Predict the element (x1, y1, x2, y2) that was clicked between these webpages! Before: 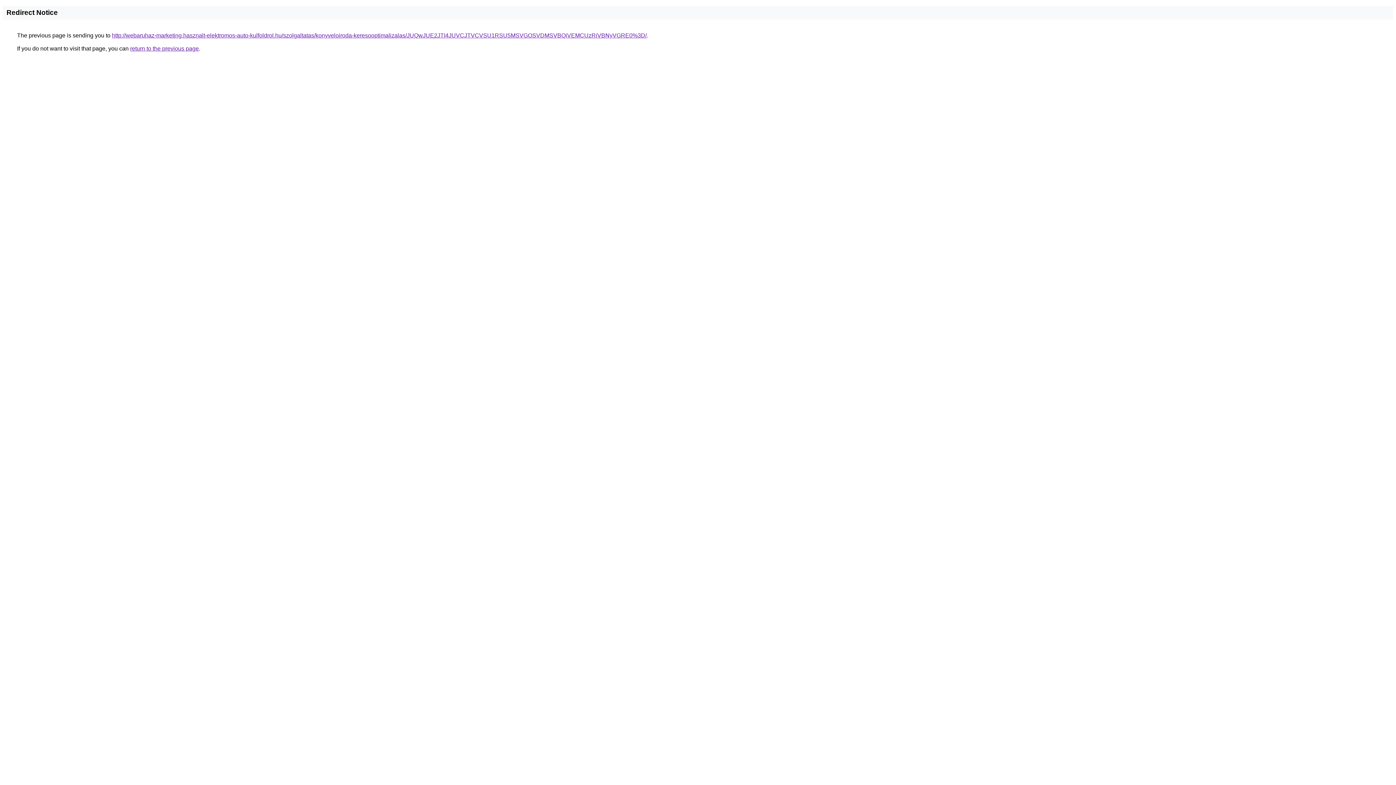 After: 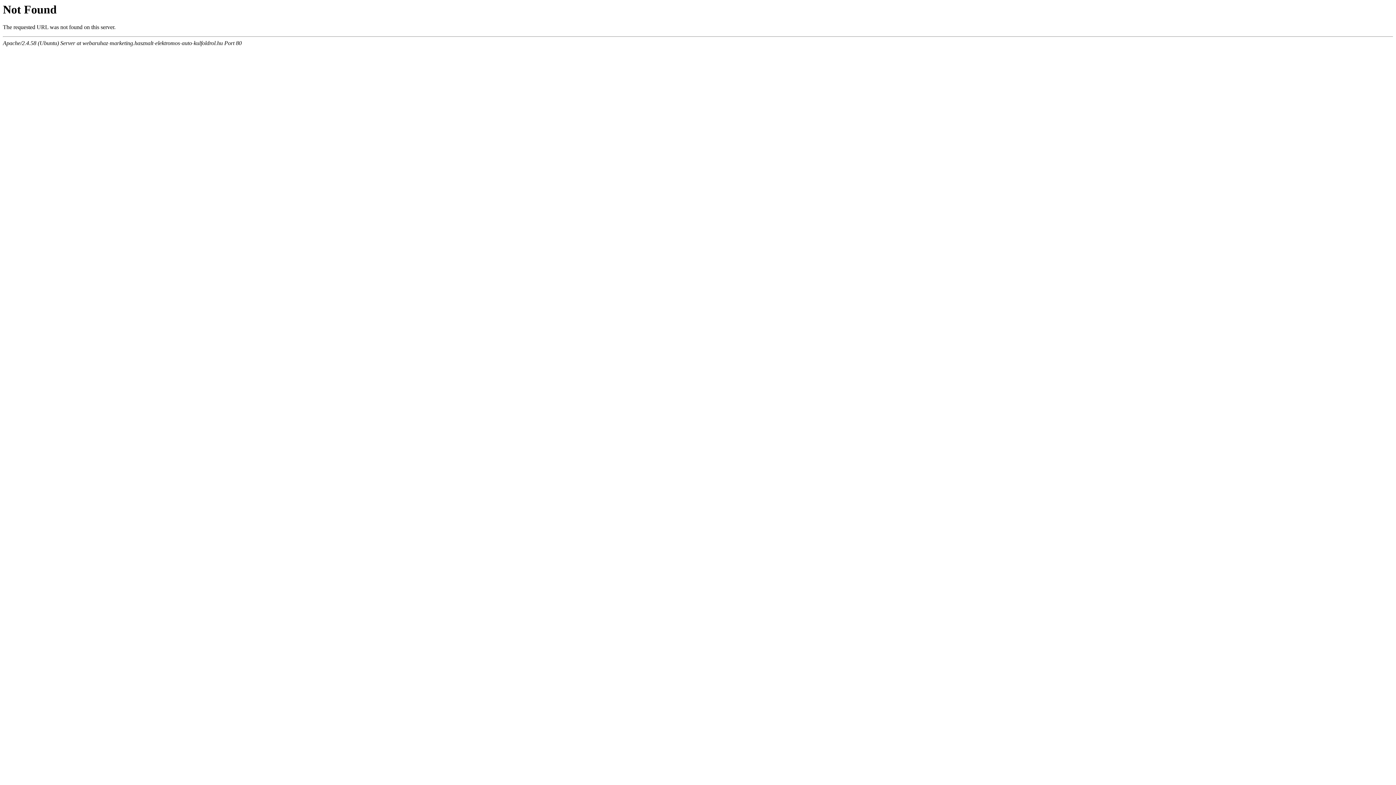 Action: label: http://webaruhaz-marketing.hasznalt-elektromos-auto-kulfoldrol.hu/szolgaltatas/konyveloiroda-keresooptimalizalas/JUQwJUE2JTI4JUVCJTVCVSU1RSU5MSVGOSVDMSVBQiVEMCUzRiVBNyVGRE0%3D/ bbox: (112, 32, 646, 38)